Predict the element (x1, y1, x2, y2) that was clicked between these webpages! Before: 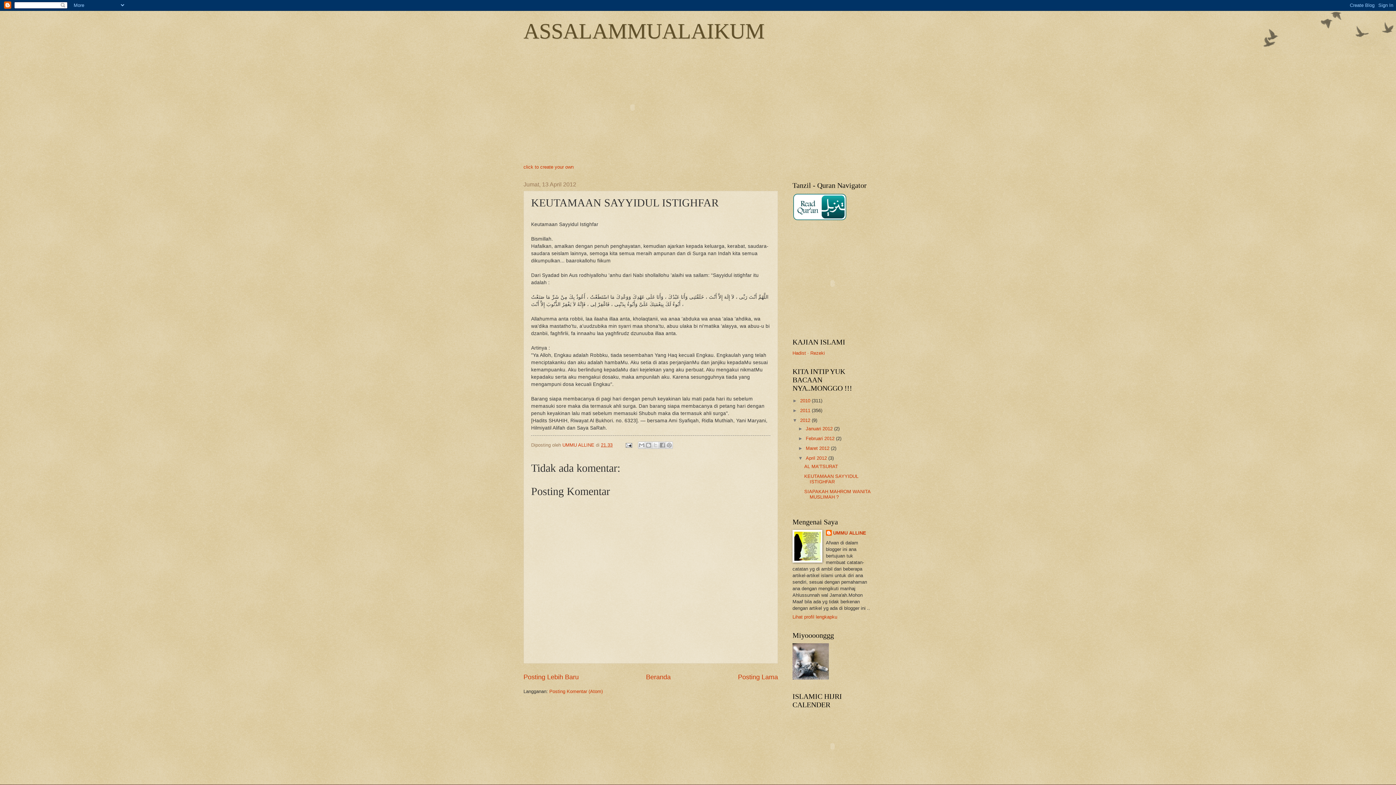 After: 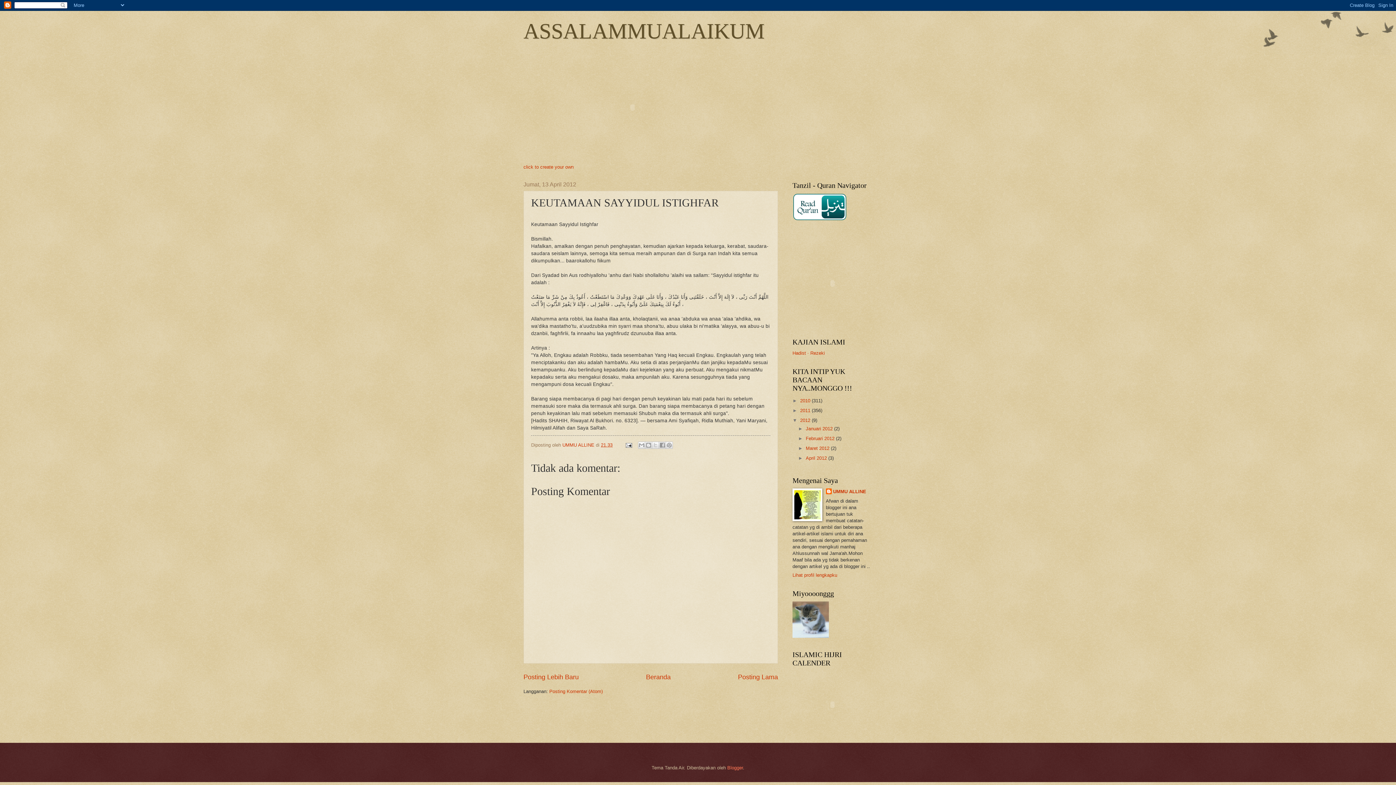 Action: bbox: (798, 455, 805, 461) label: ▼  